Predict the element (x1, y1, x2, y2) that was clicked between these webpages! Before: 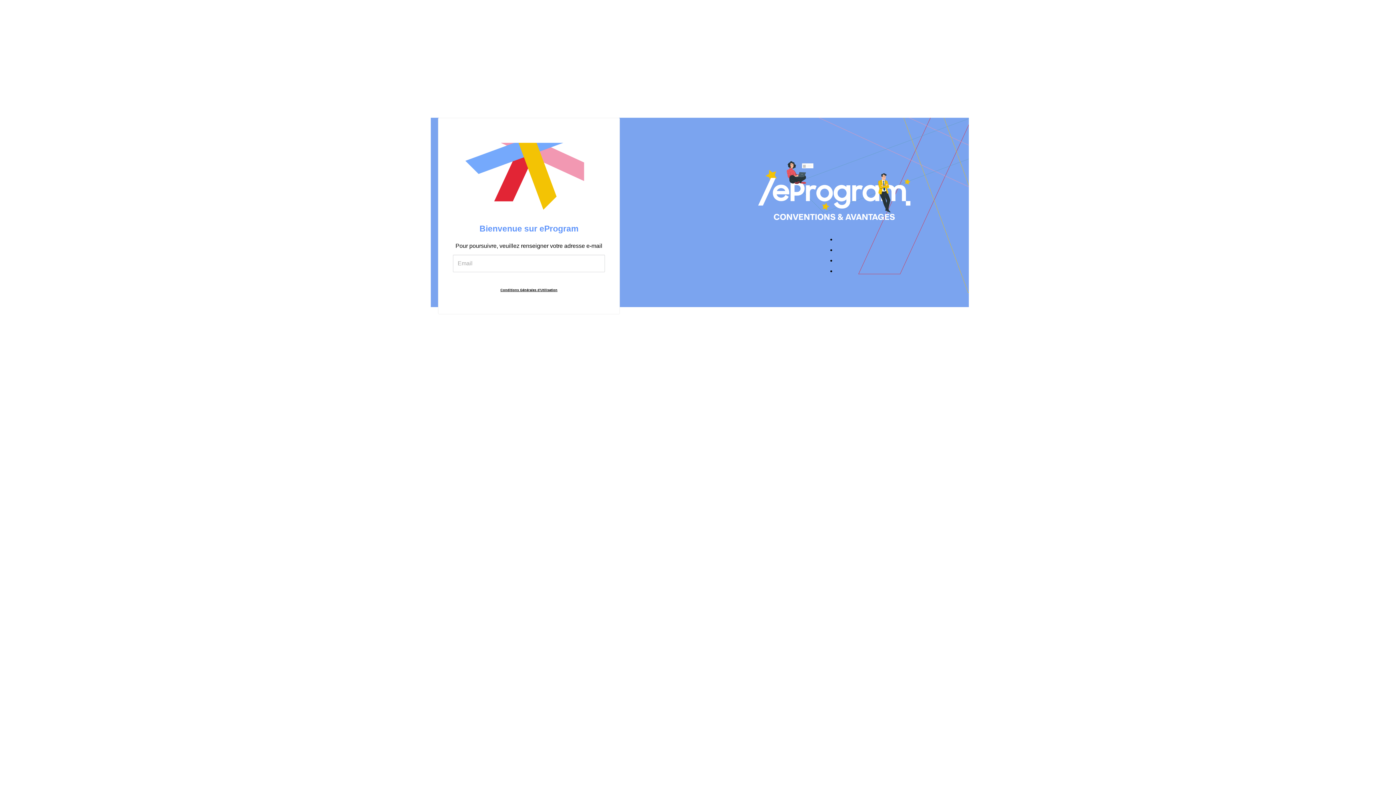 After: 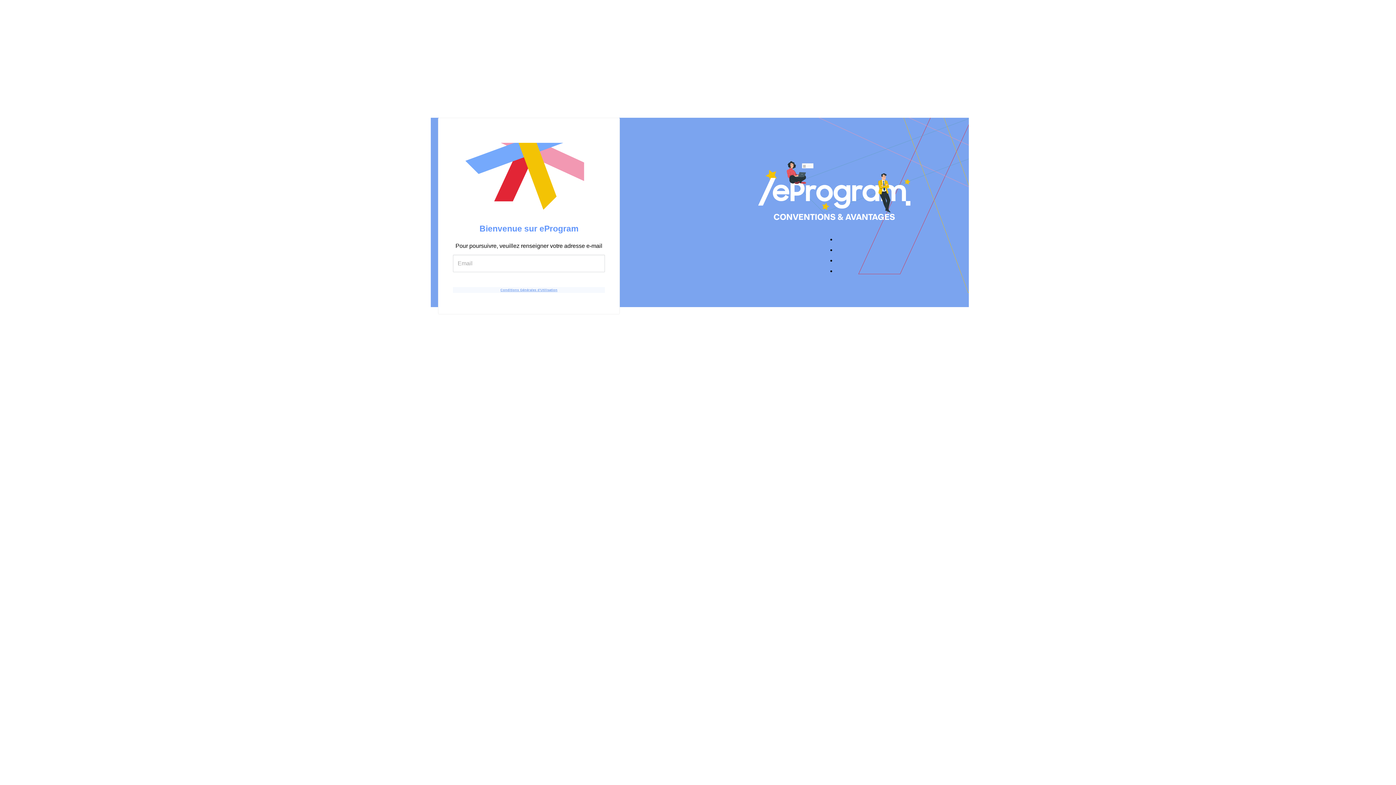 Action: label: Conditions Générales d'Utilisation bbox: (453, 287, 605, 293)